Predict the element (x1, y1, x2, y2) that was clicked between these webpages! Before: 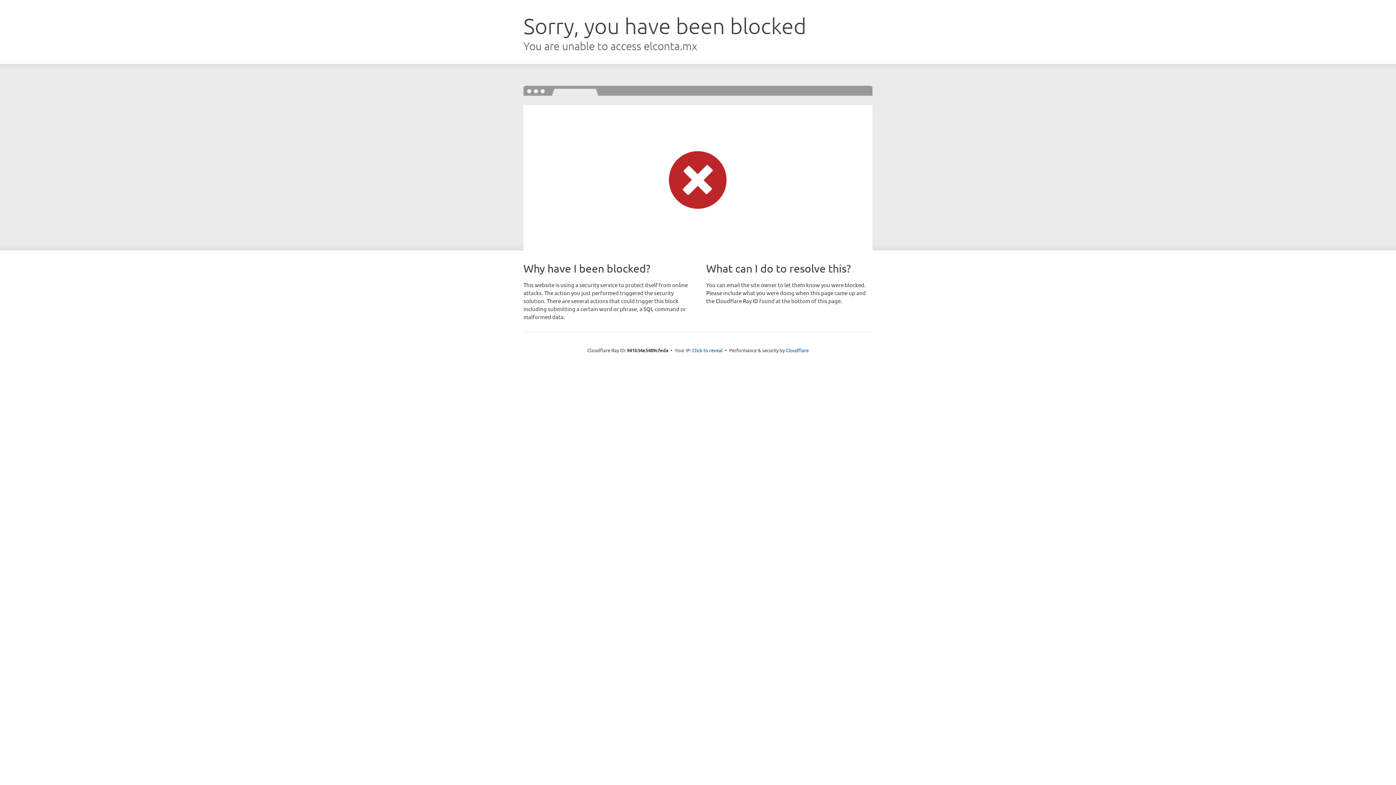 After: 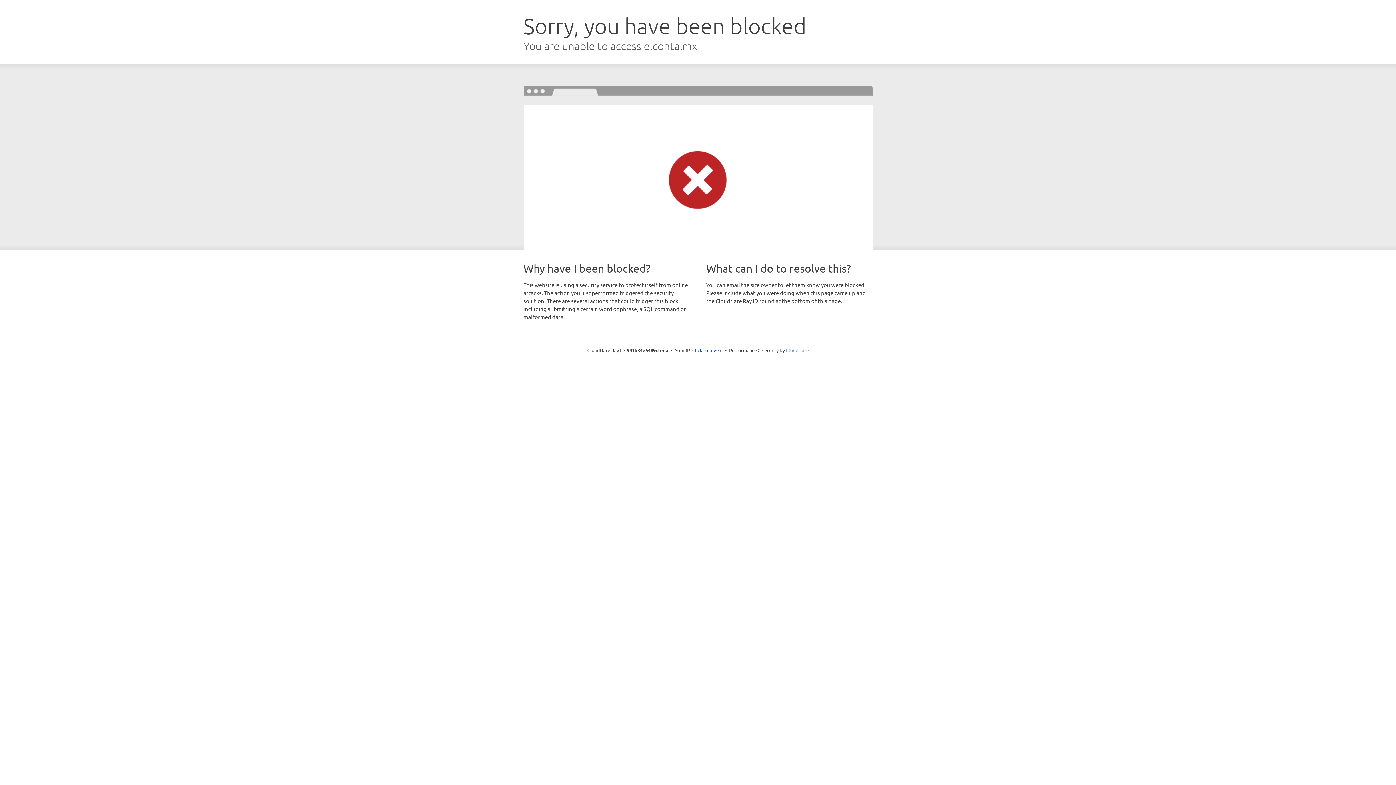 Action: label: Cloudflare bbox: (786, 347, 808, 353)